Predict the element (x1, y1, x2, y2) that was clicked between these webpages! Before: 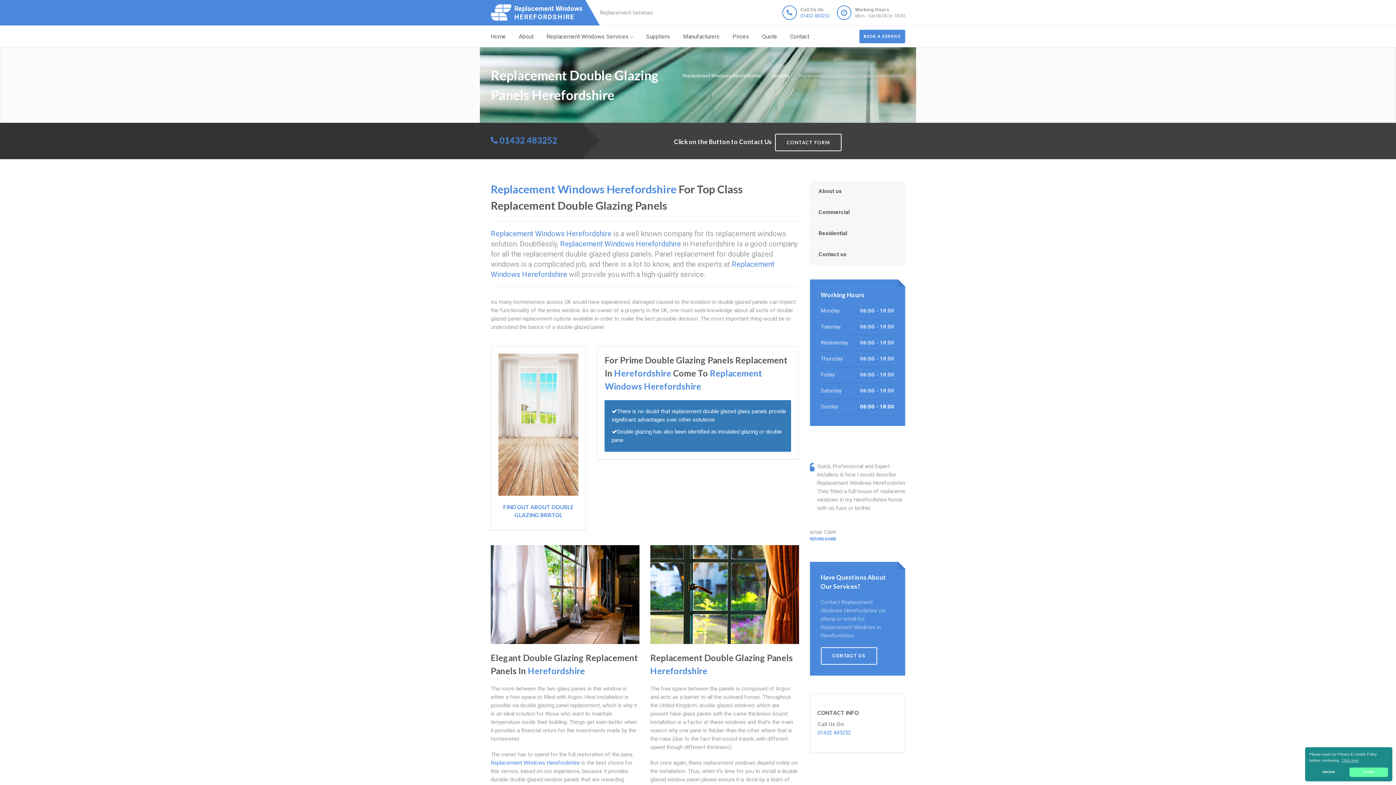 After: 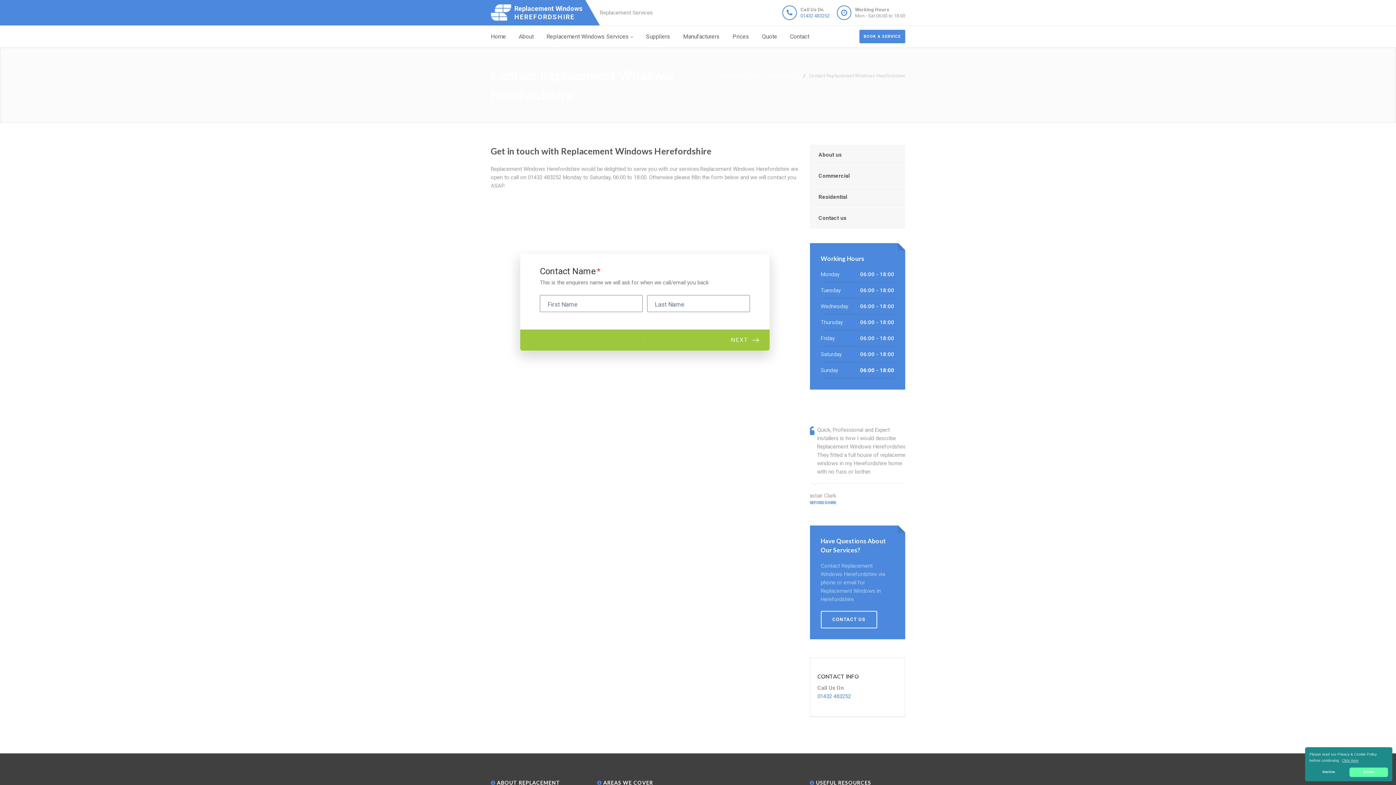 Action: bbox: (790, 25, 809, 47) label: Contact